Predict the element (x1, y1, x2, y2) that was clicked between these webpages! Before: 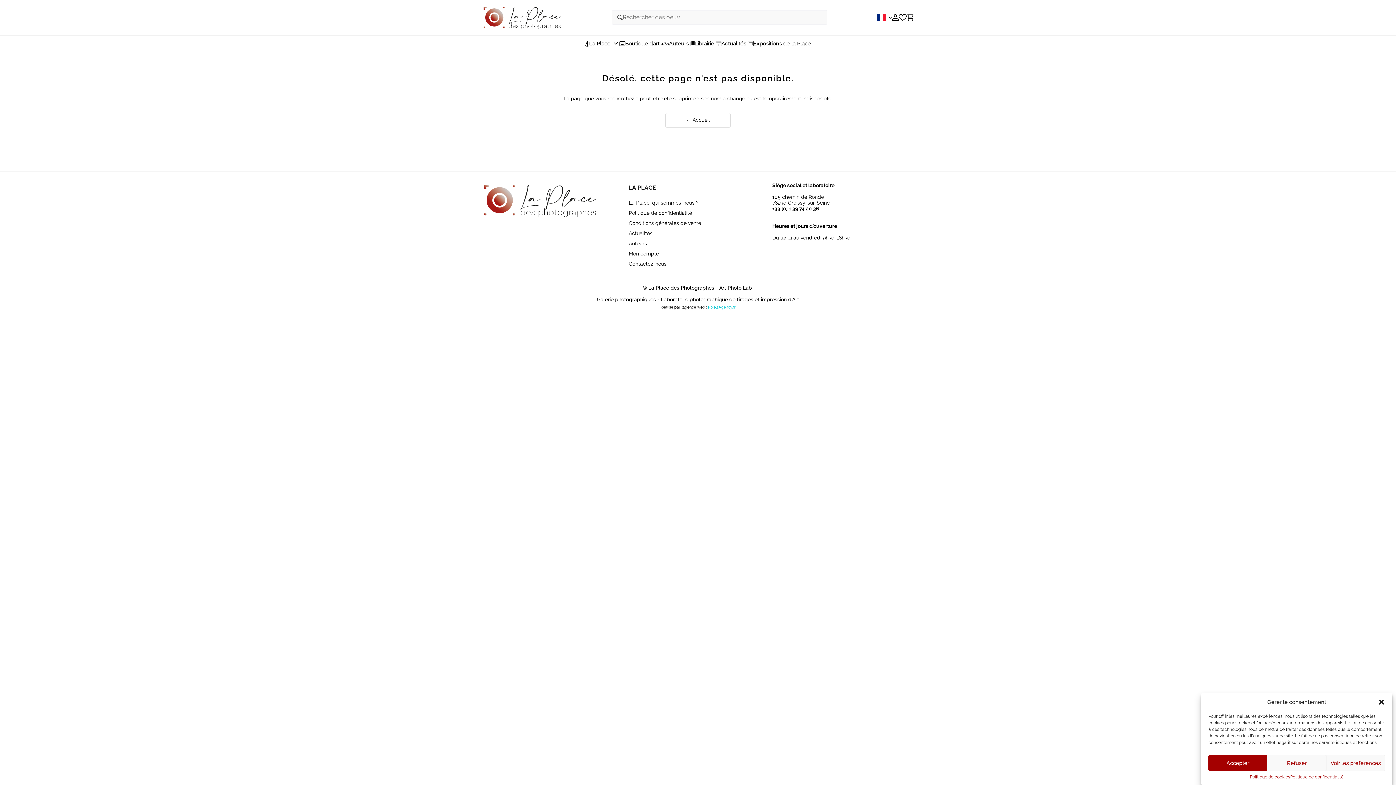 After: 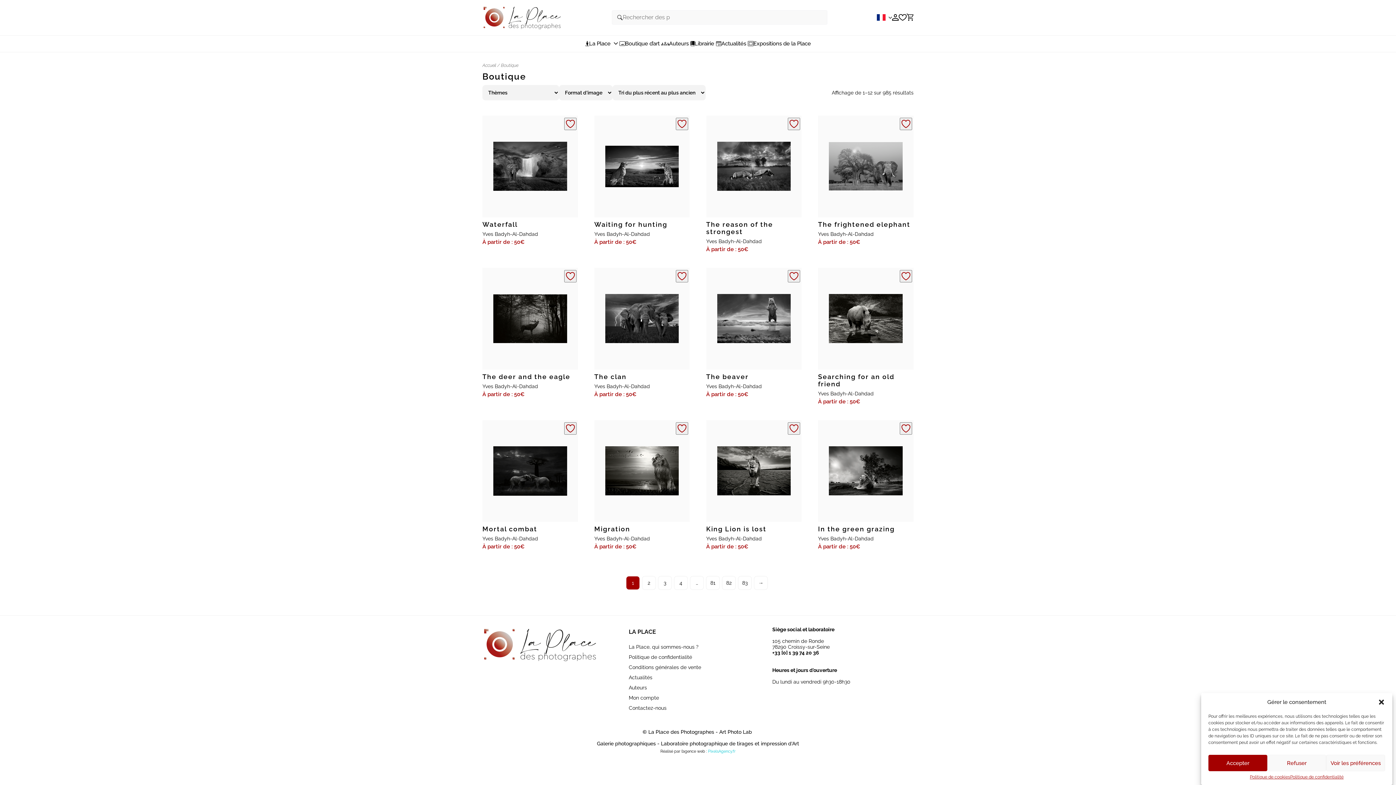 Action: bbox: (619, 40, 659, 46) label: Boutique d’art